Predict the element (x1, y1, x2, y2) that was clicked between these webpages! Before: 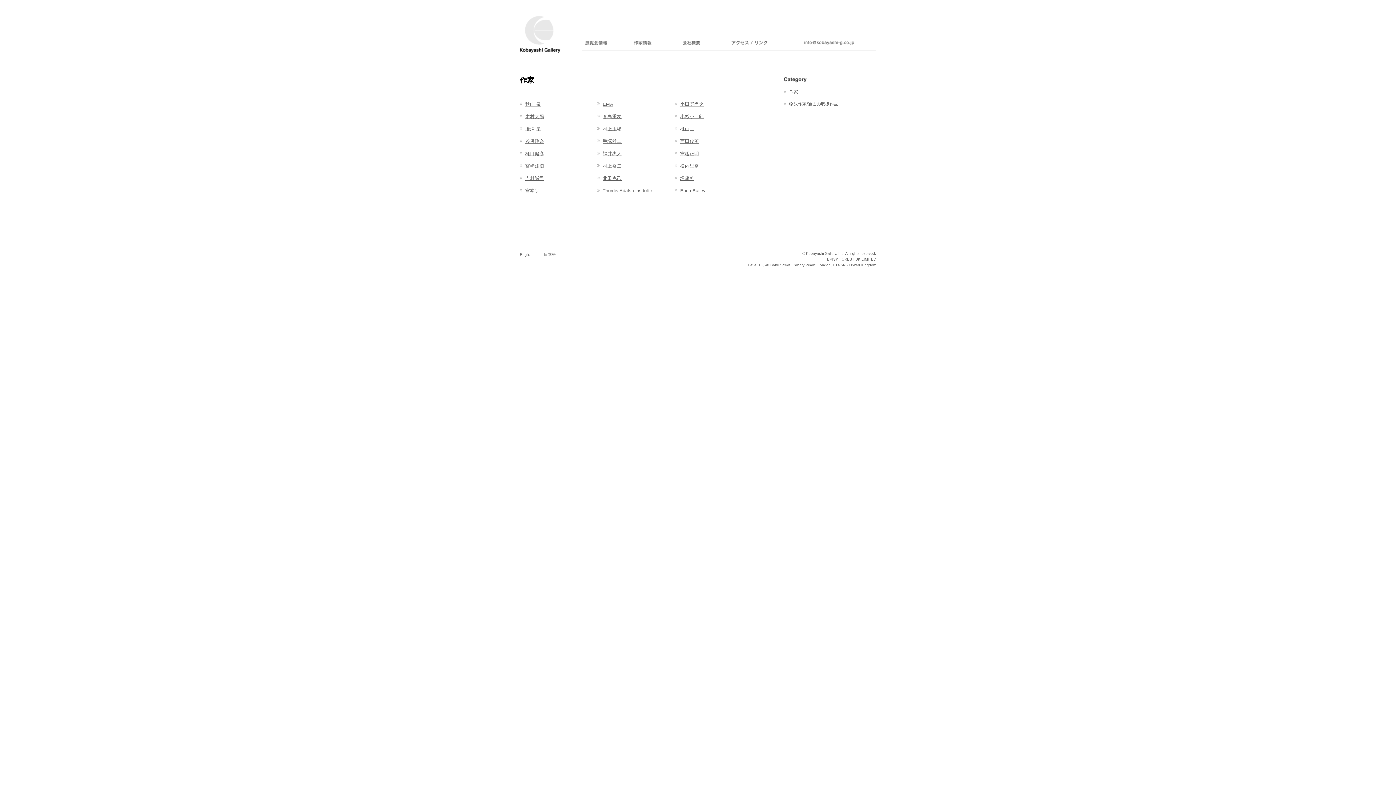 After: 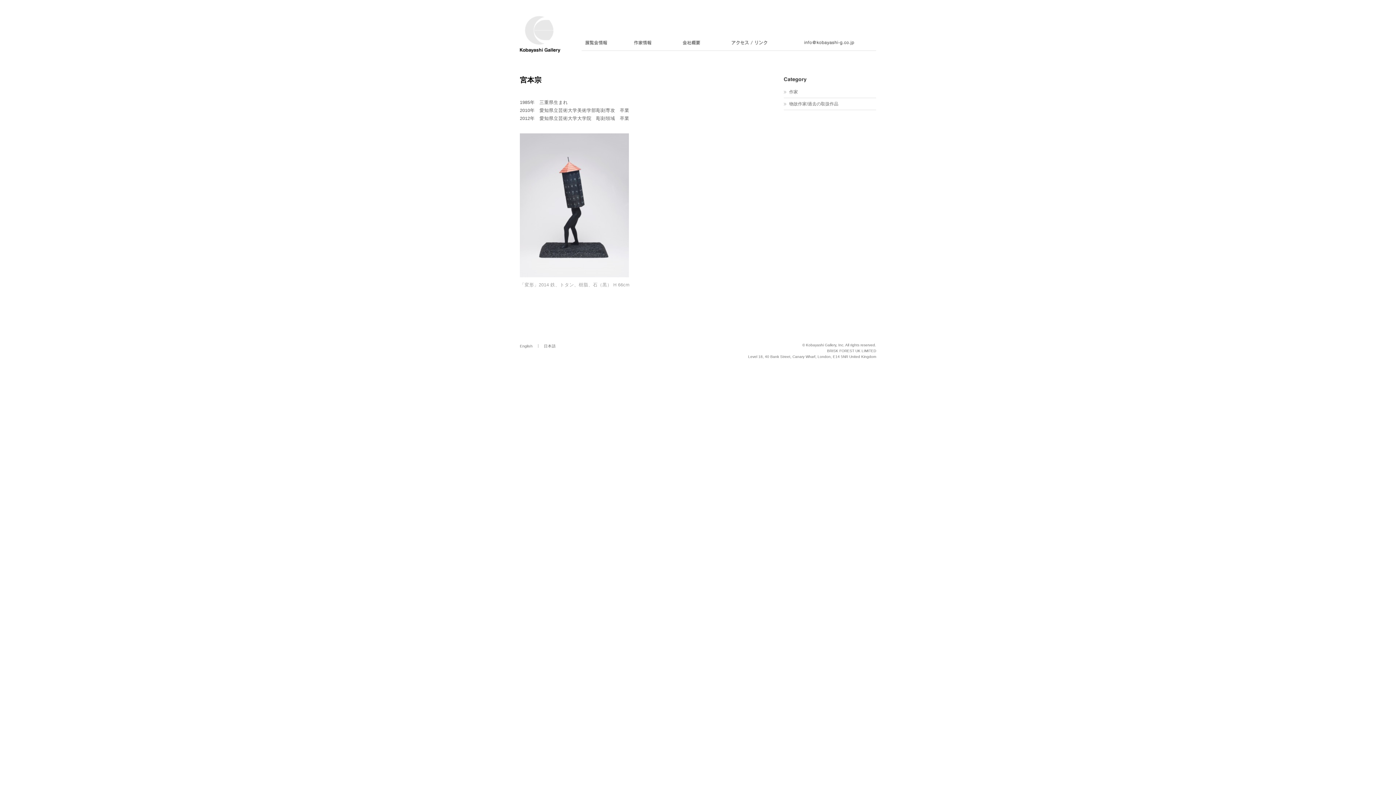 Action: label: 宮本宗 bbox: (520, 188, 539, 196)